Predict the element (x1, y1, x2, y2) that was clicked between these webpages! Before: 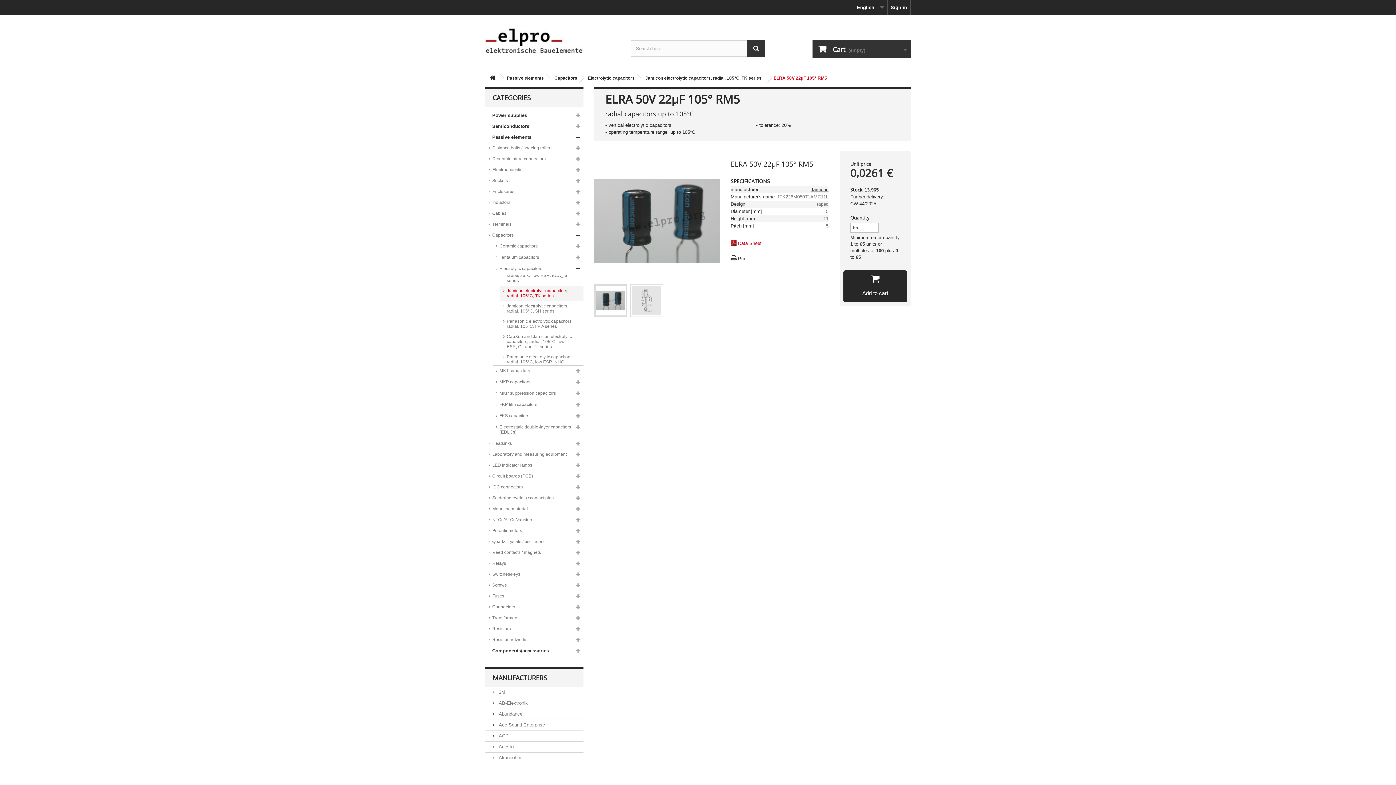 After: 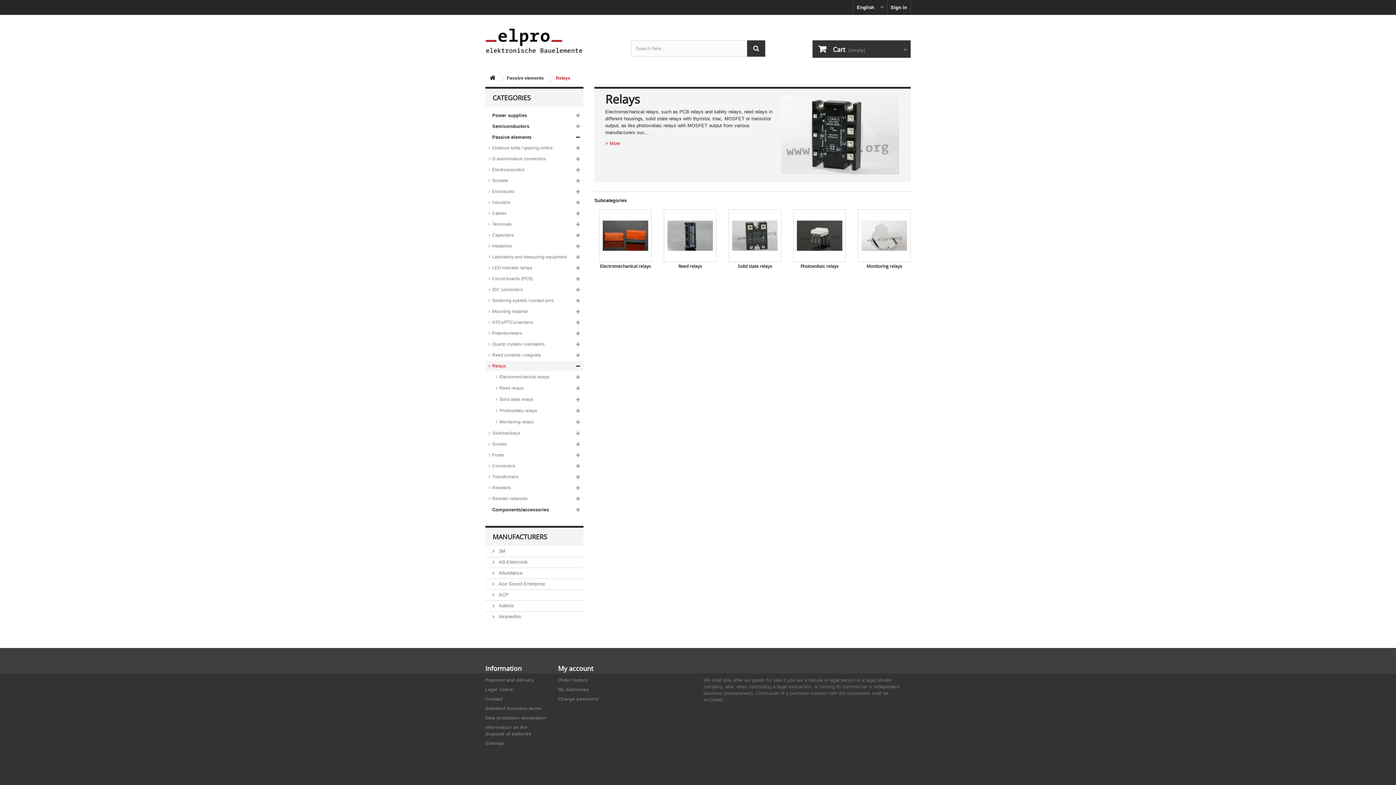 Action: bbox: (485, 558, 583, 568) label: Relays